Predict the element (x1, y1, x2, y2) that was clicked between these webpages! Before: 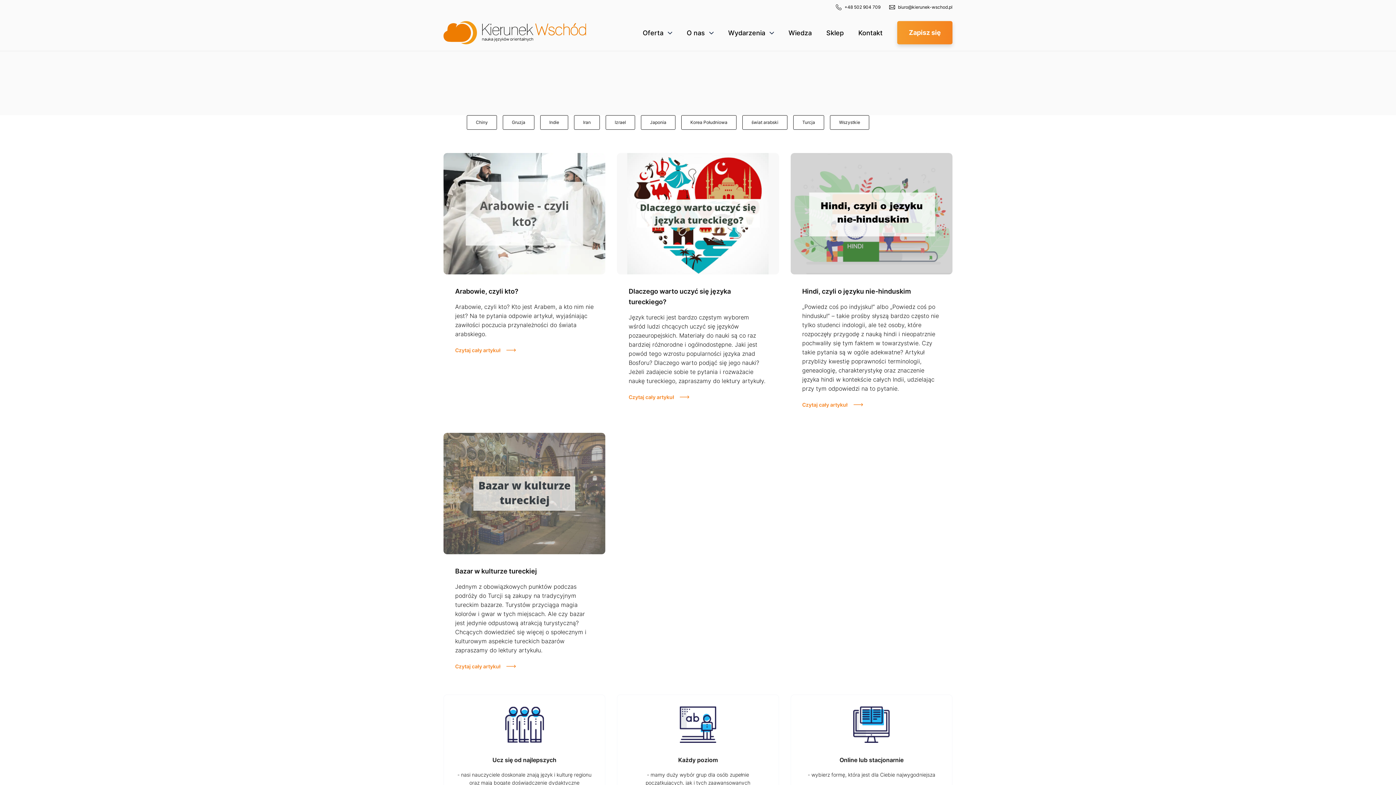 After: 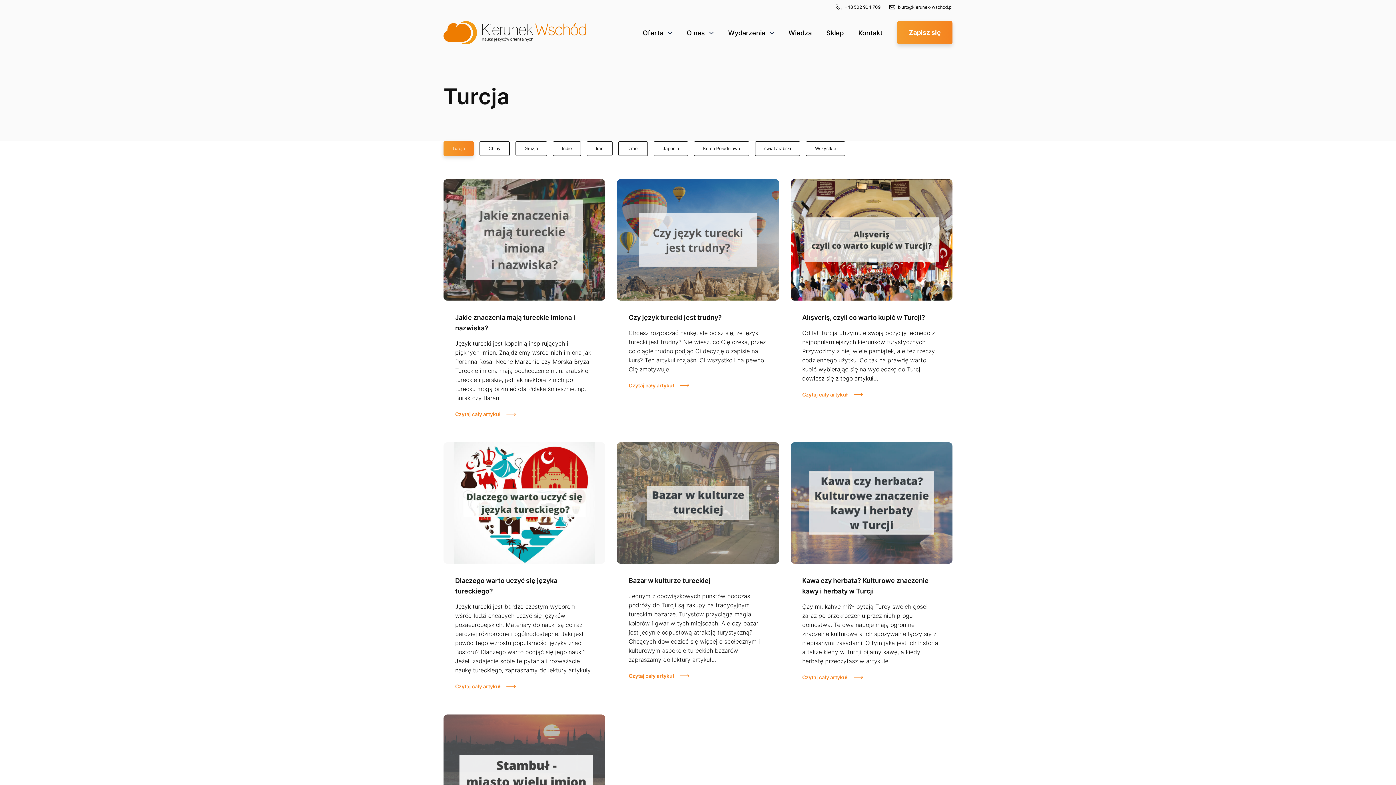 Action: bbox: (793, 115, 824, 129) label: Turcja